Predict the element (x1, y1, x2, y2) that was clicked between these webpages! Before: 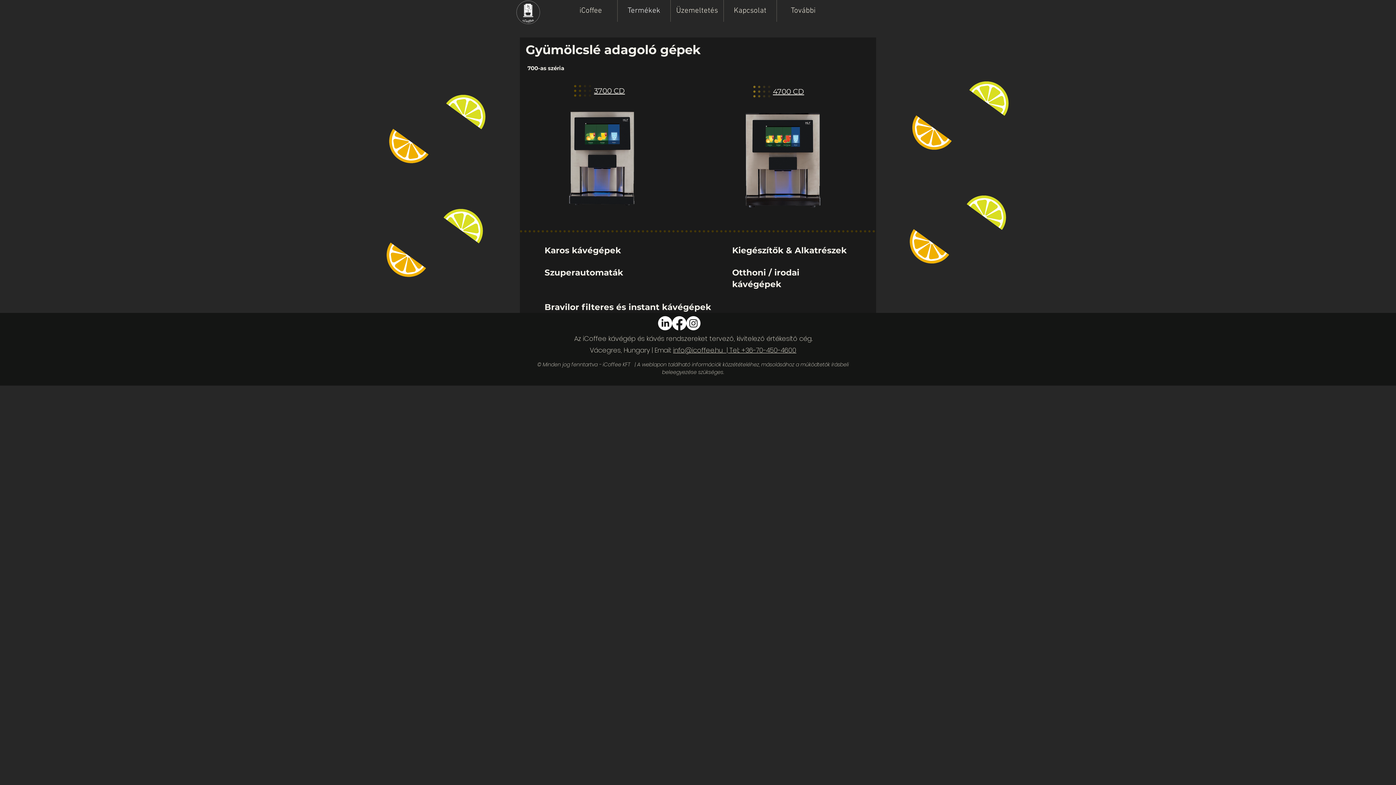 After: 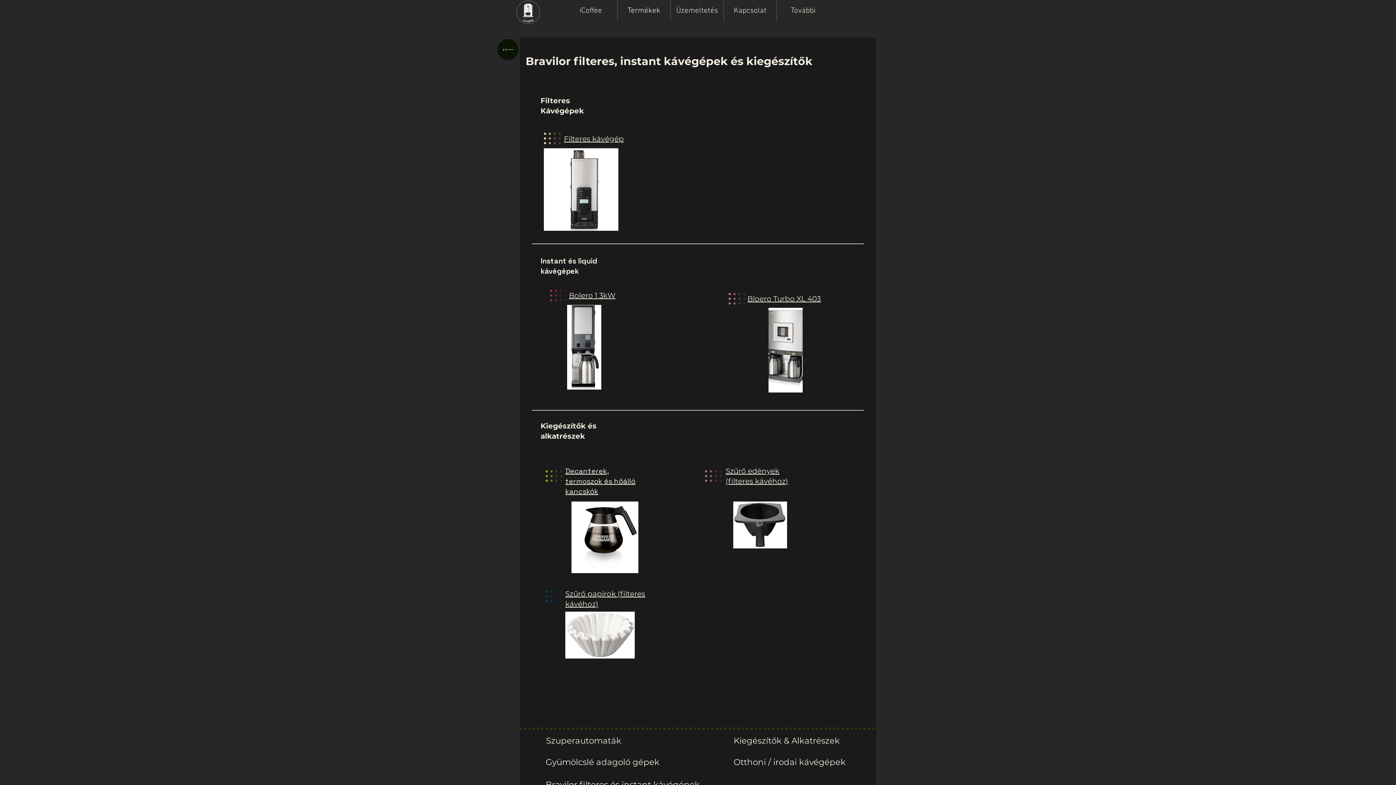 Action: bbox: (544, 302, 713, 312) label: Bravilor filteres és instant kávégépek 